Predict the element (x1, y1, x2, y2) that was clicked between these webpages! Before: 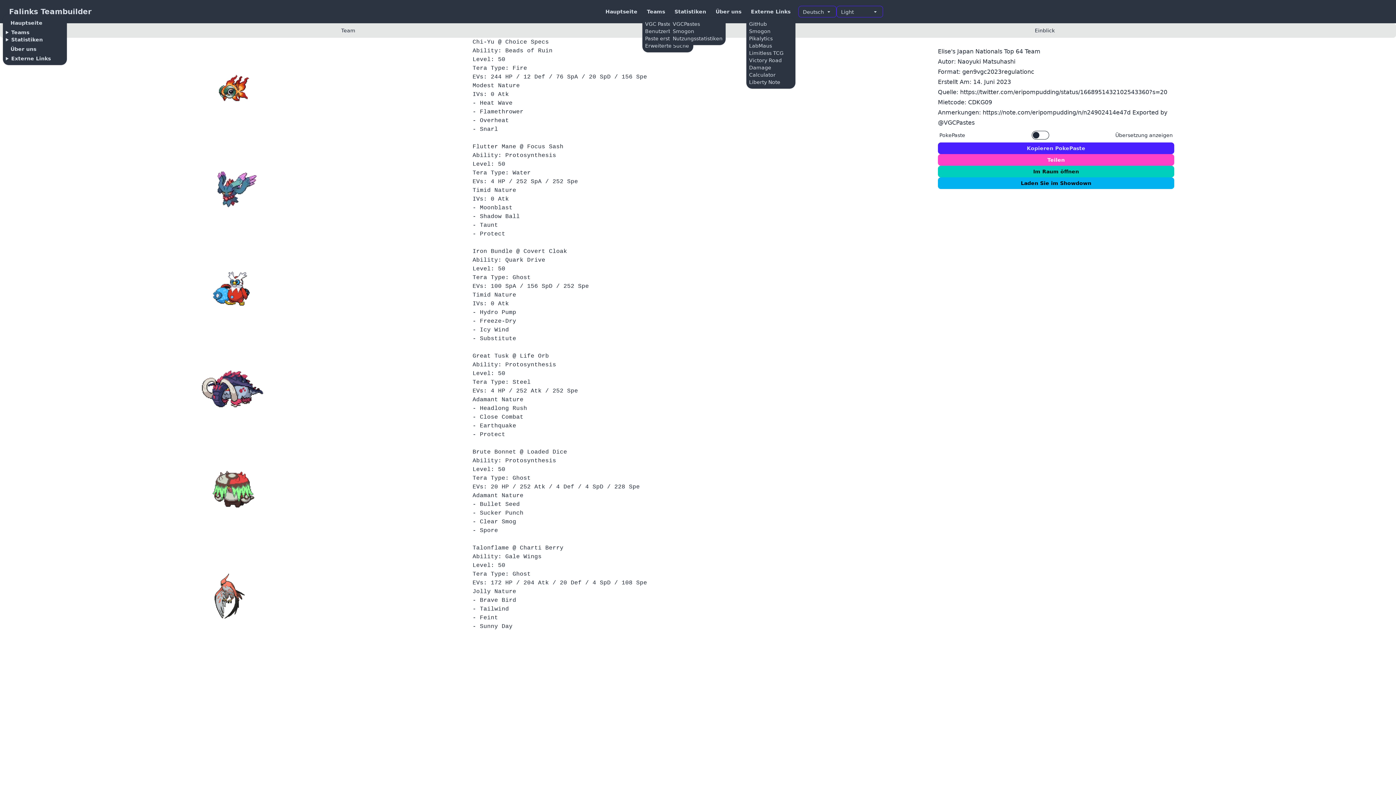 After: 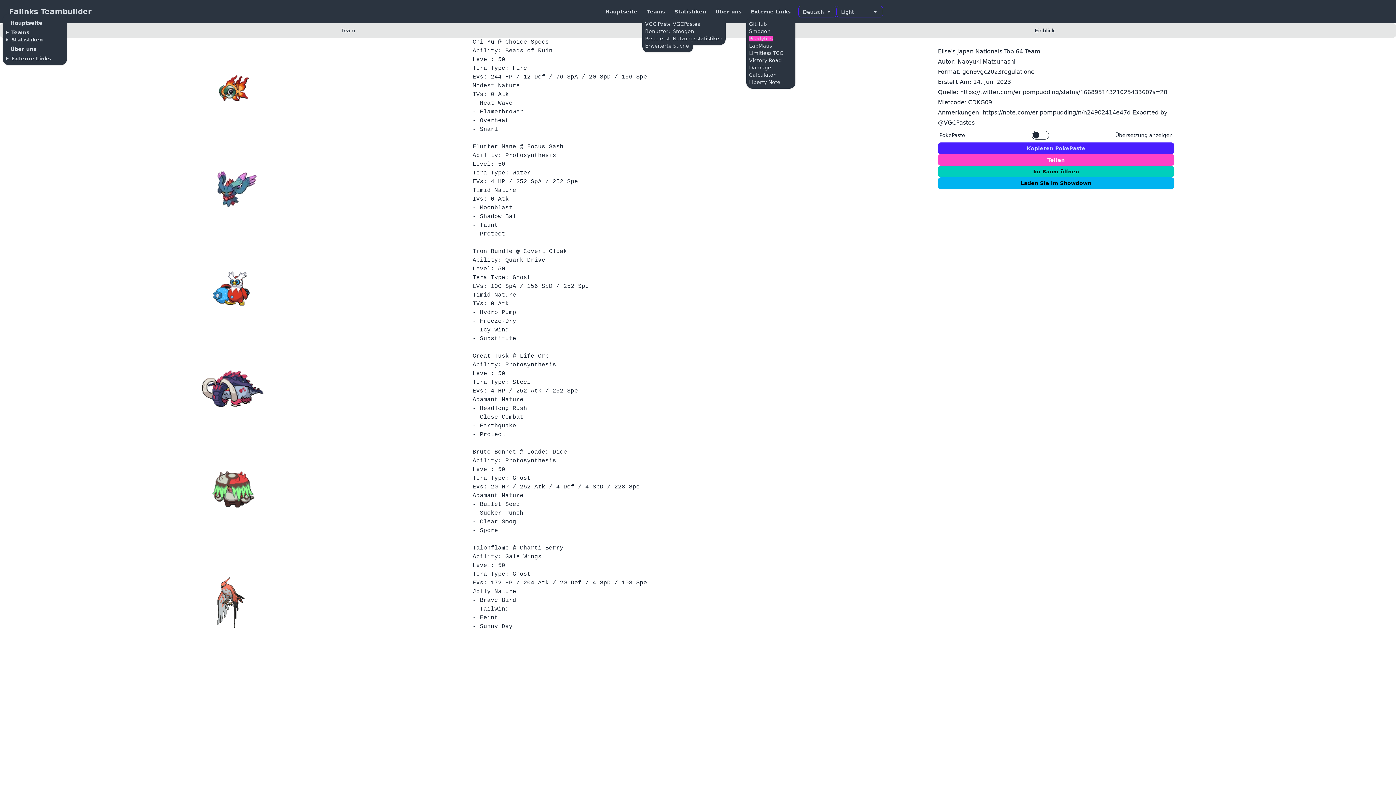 Action: label: Pikalytics bbox: (749, 35, 772, 41)